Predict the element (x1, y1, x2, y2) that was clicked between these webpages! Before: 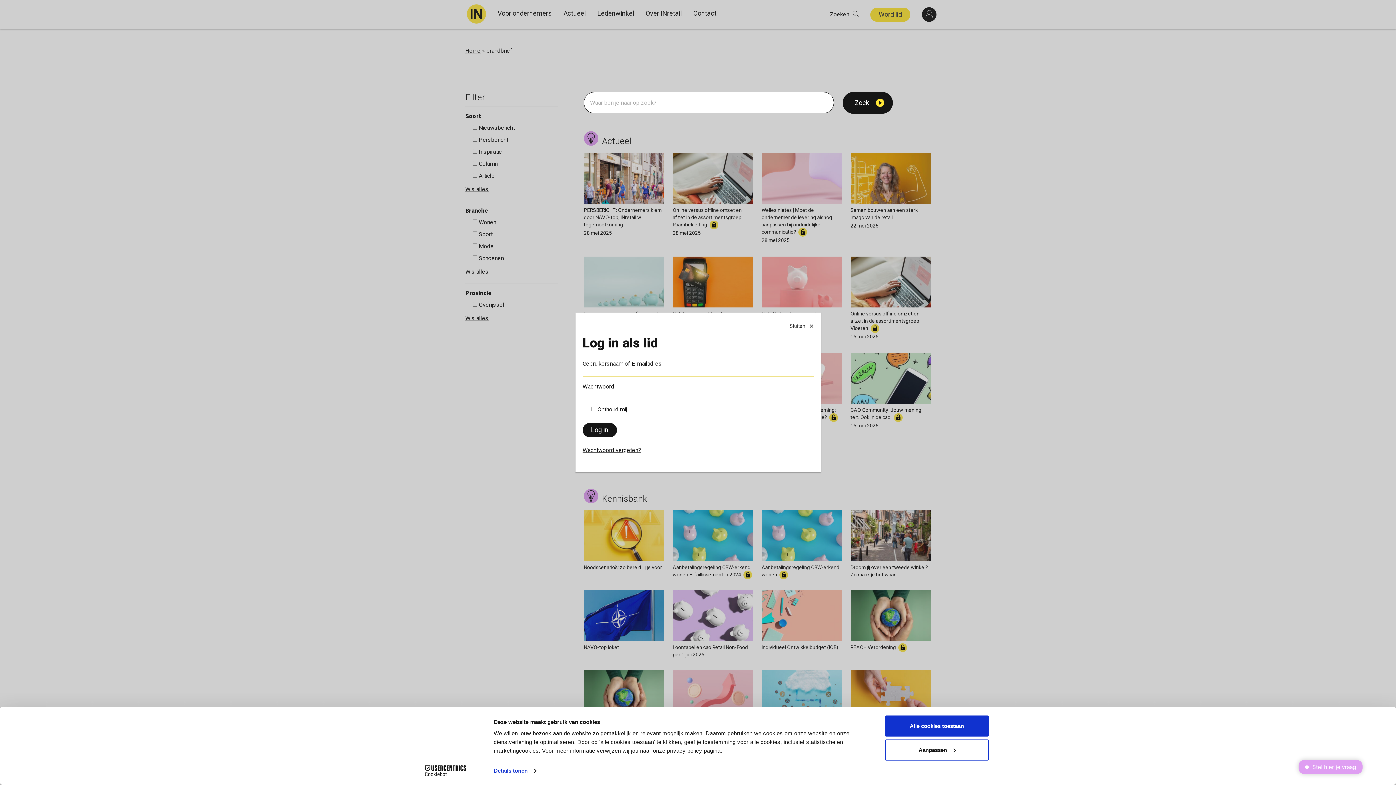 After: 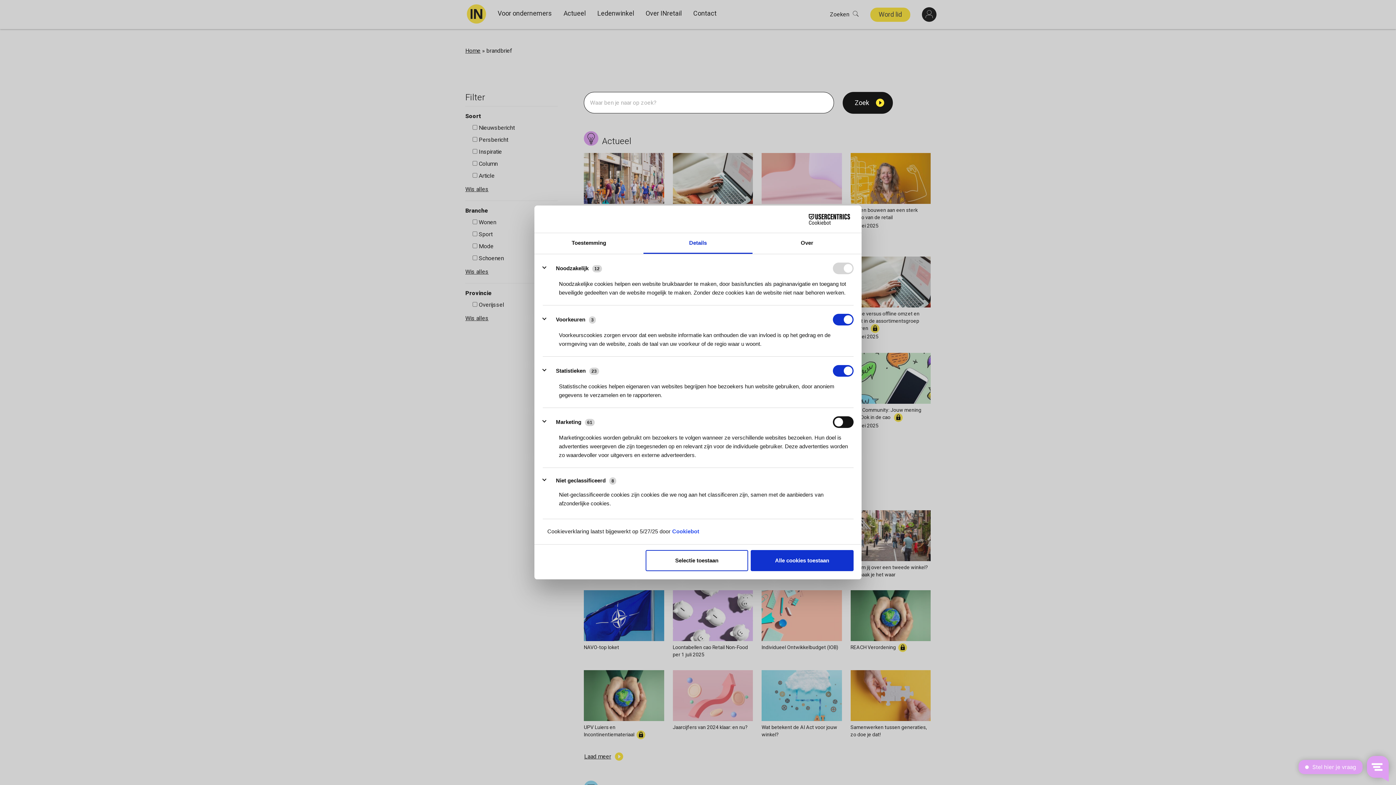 Action: label: Details tonen bbox: (493, 765, 536, 776)